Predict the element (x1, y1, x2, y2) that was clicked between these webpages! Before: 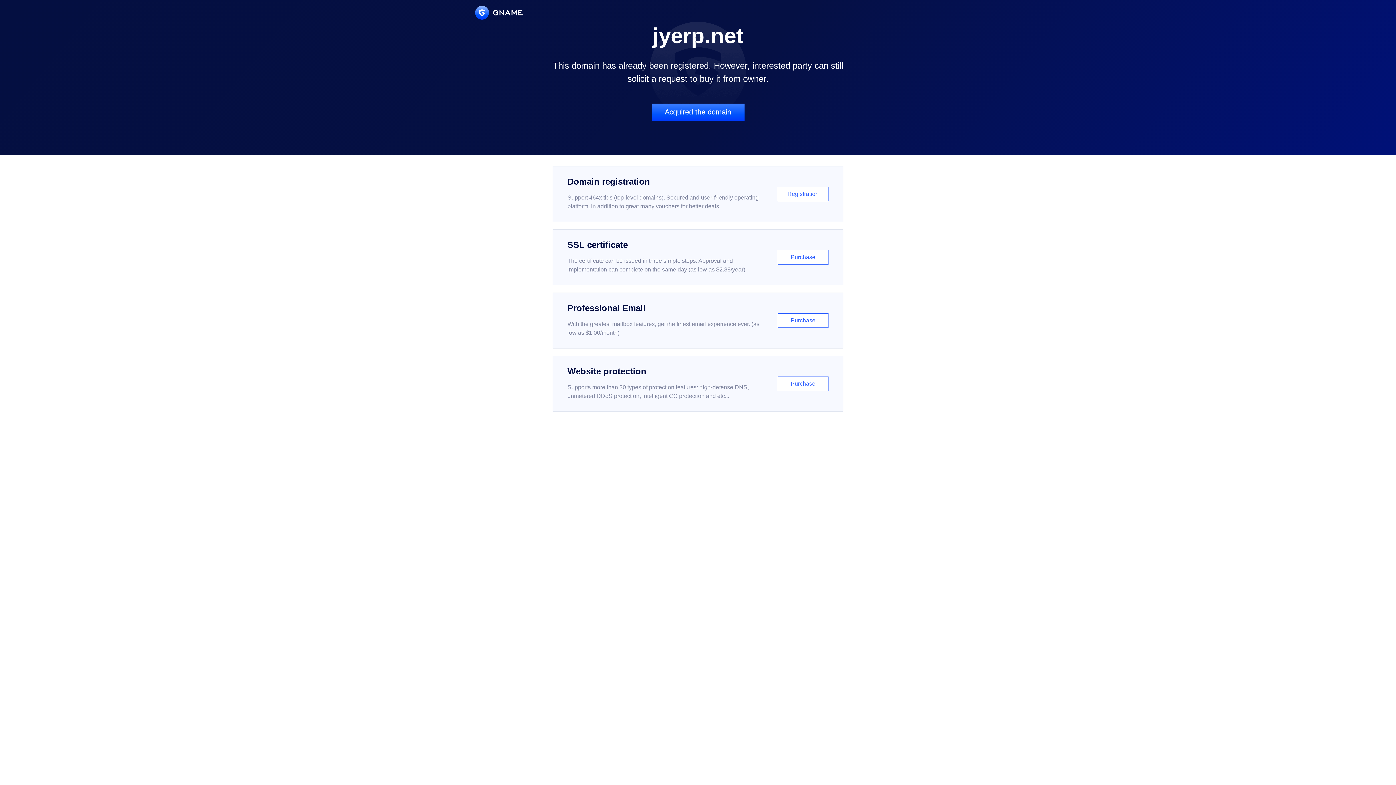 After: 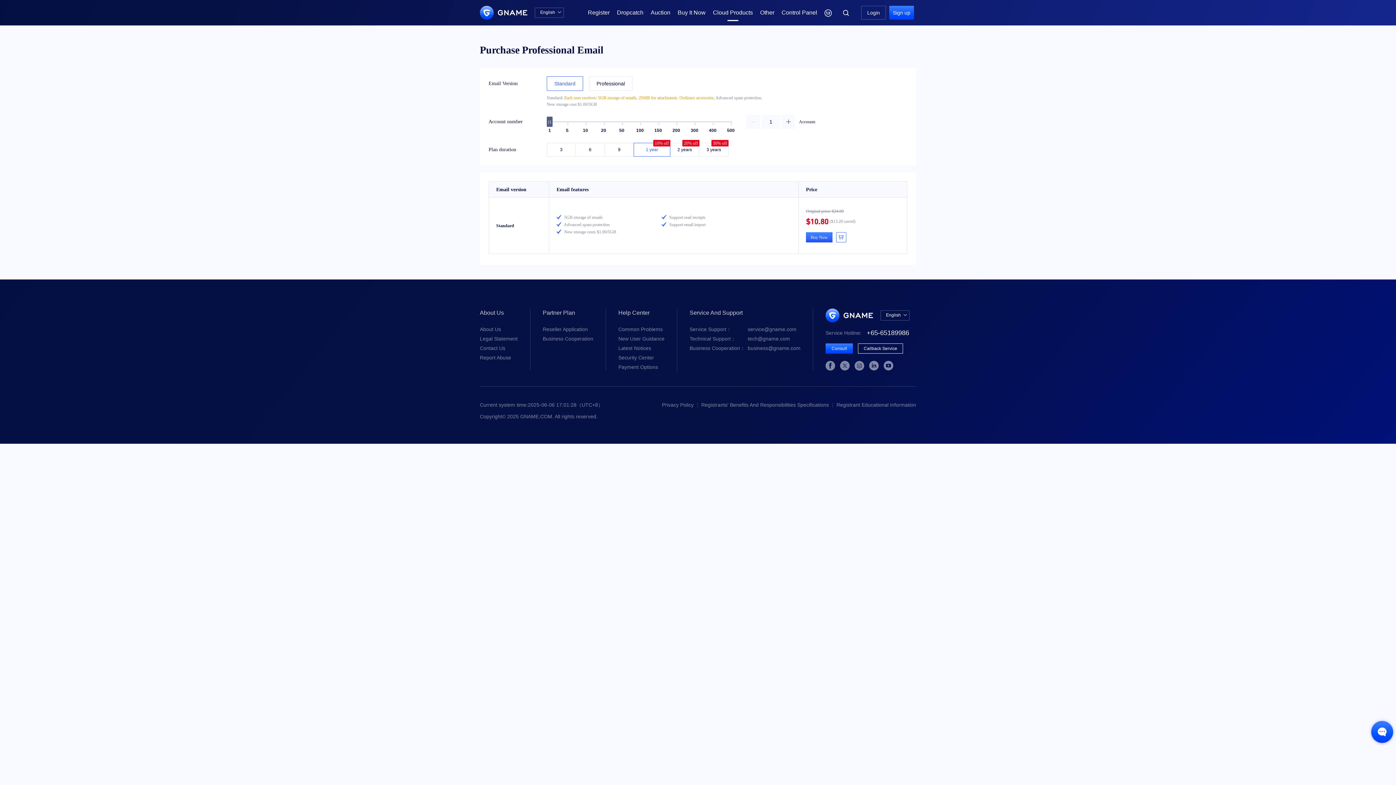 Action: label: Professional Email

With the greatest mailbox features, get the finest email experience ever. (as low as $1.00/month)

Purchase bbox: (552, 292, 843, 348)